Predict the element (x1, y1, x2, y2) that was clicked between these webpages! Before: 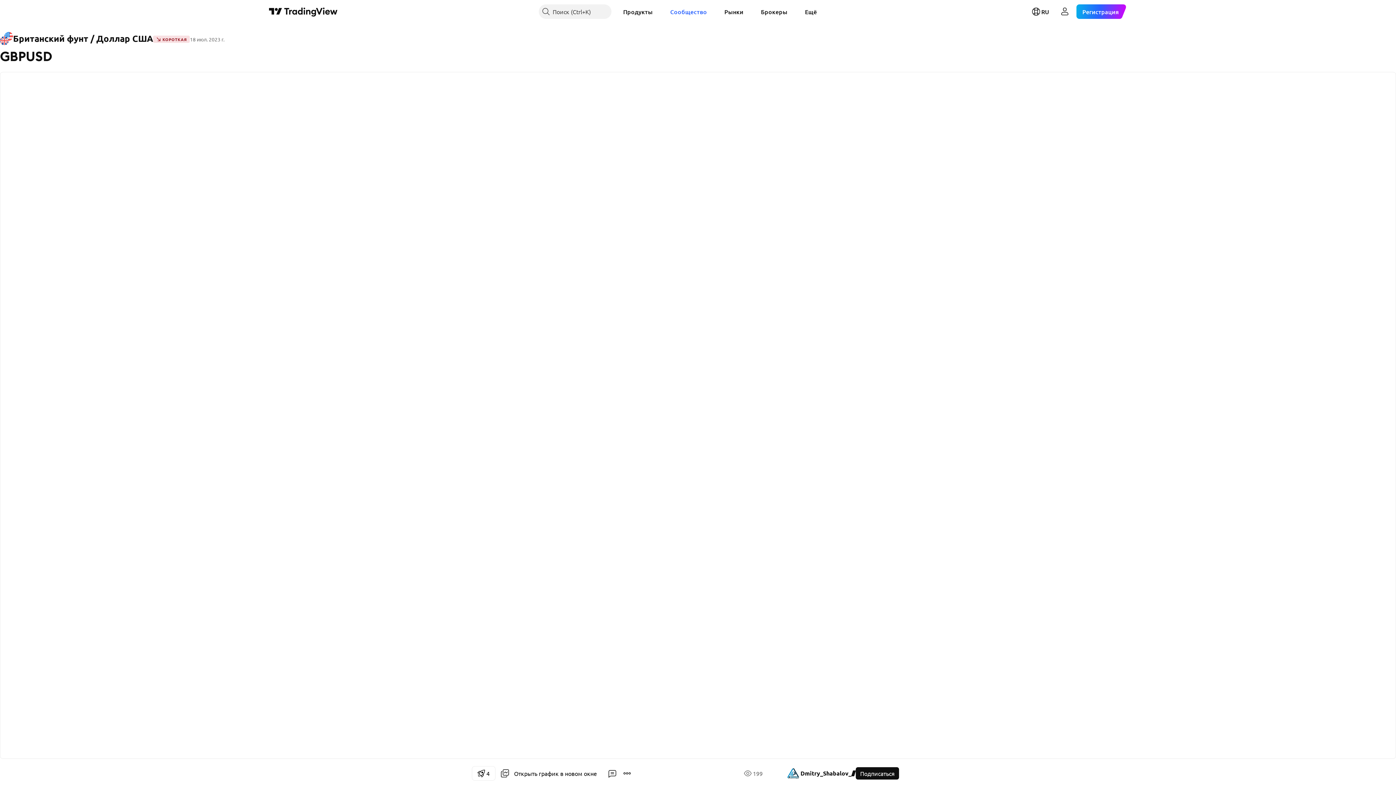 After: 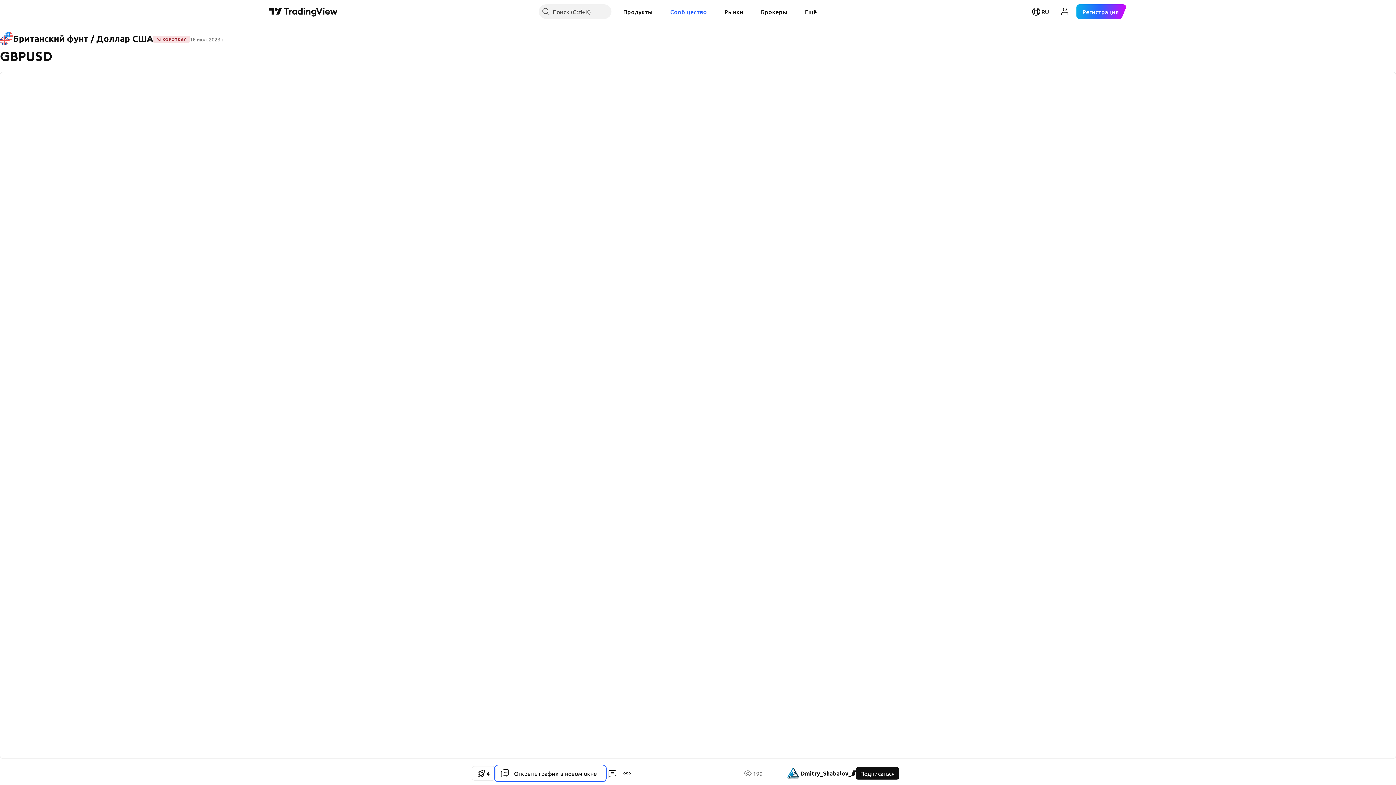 Action: bbox: (495, 766, 605, 781) label: Открыть график в новом окне